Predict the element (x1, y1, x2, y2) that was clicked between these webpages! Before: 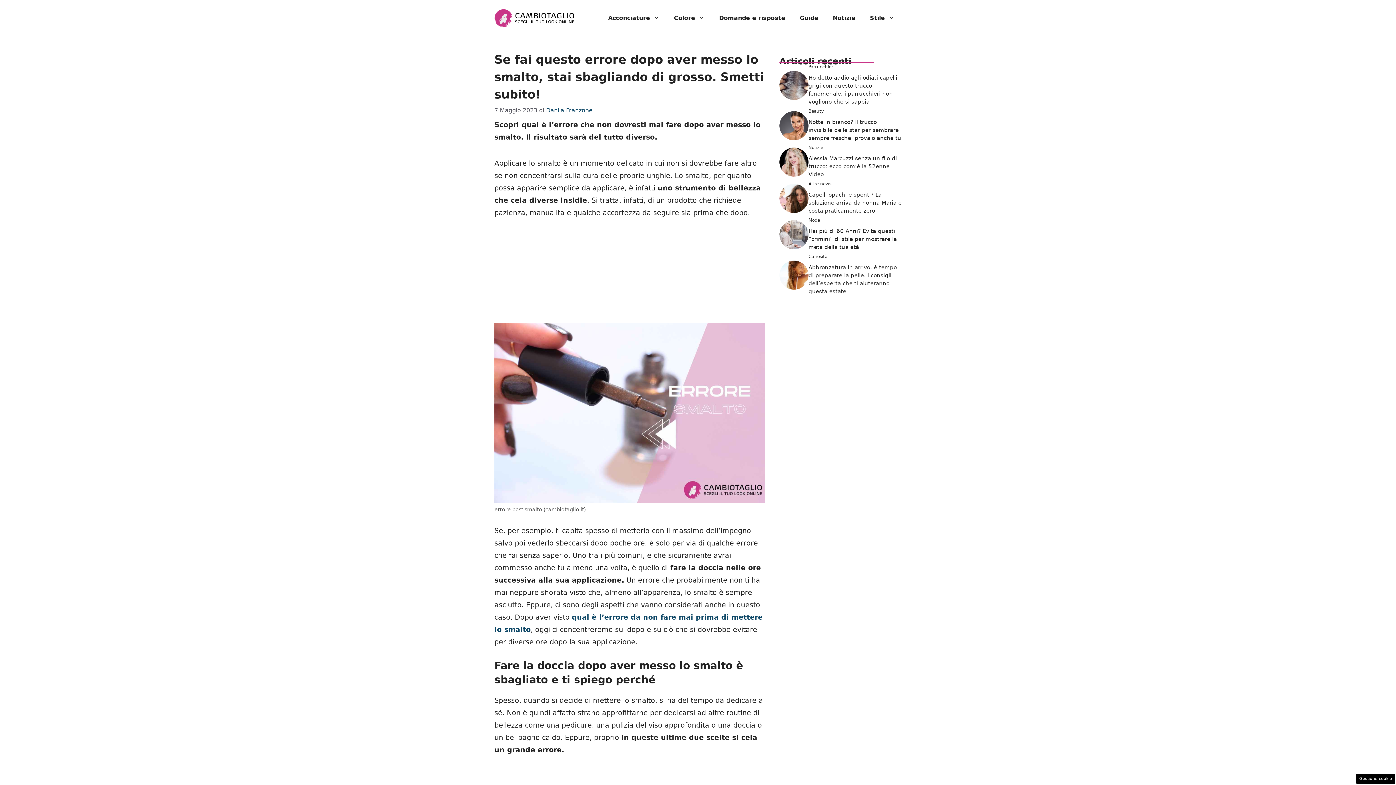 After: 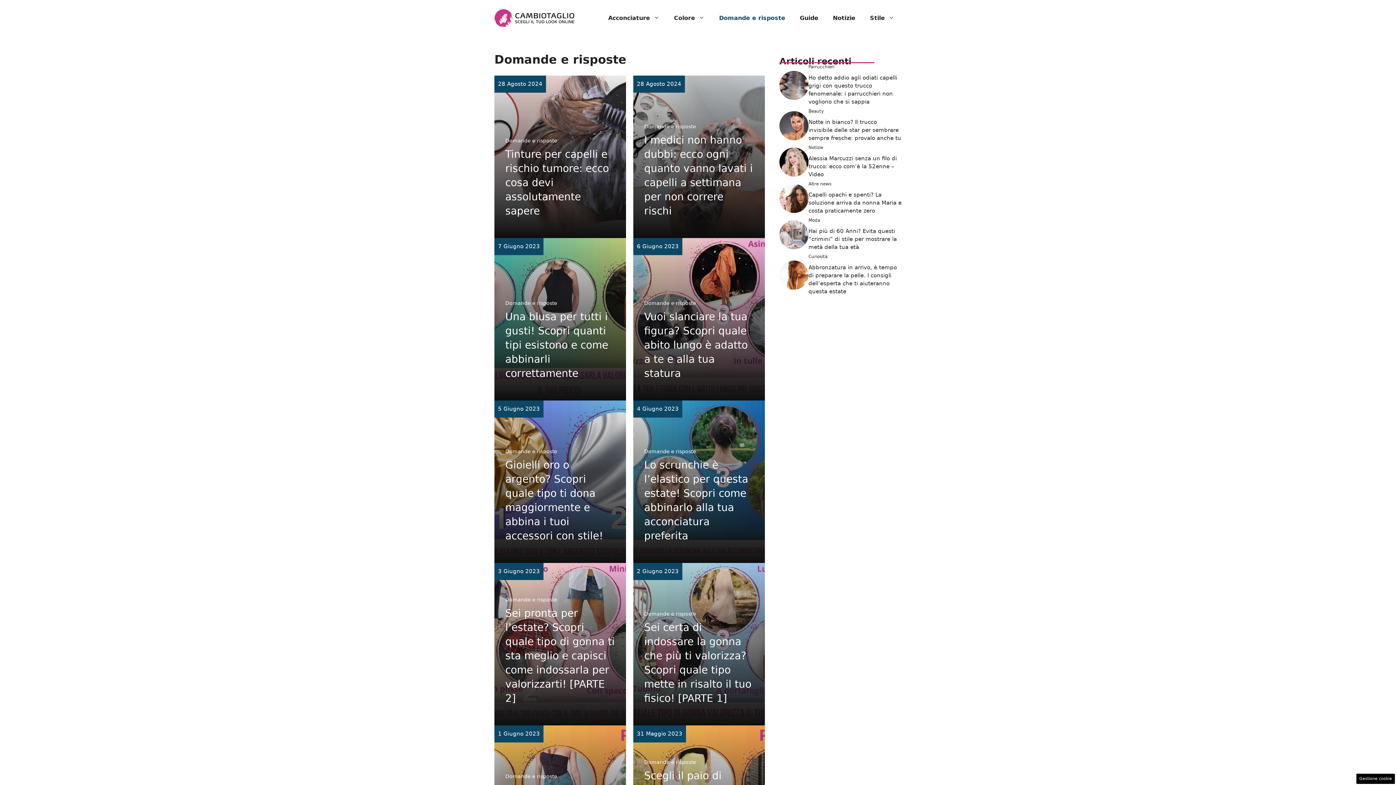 Action: label: Domande e risposte bbox: (712, 7, 792, 29)